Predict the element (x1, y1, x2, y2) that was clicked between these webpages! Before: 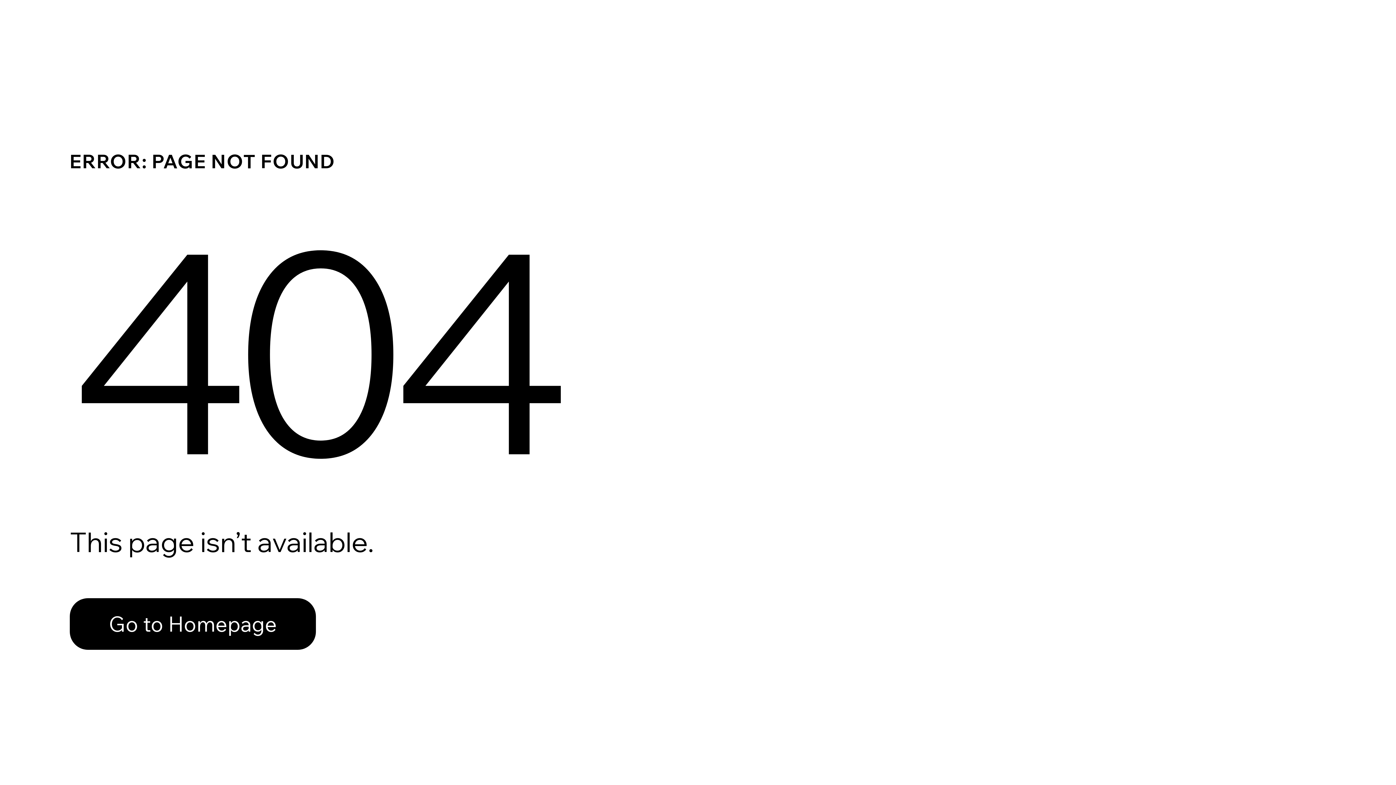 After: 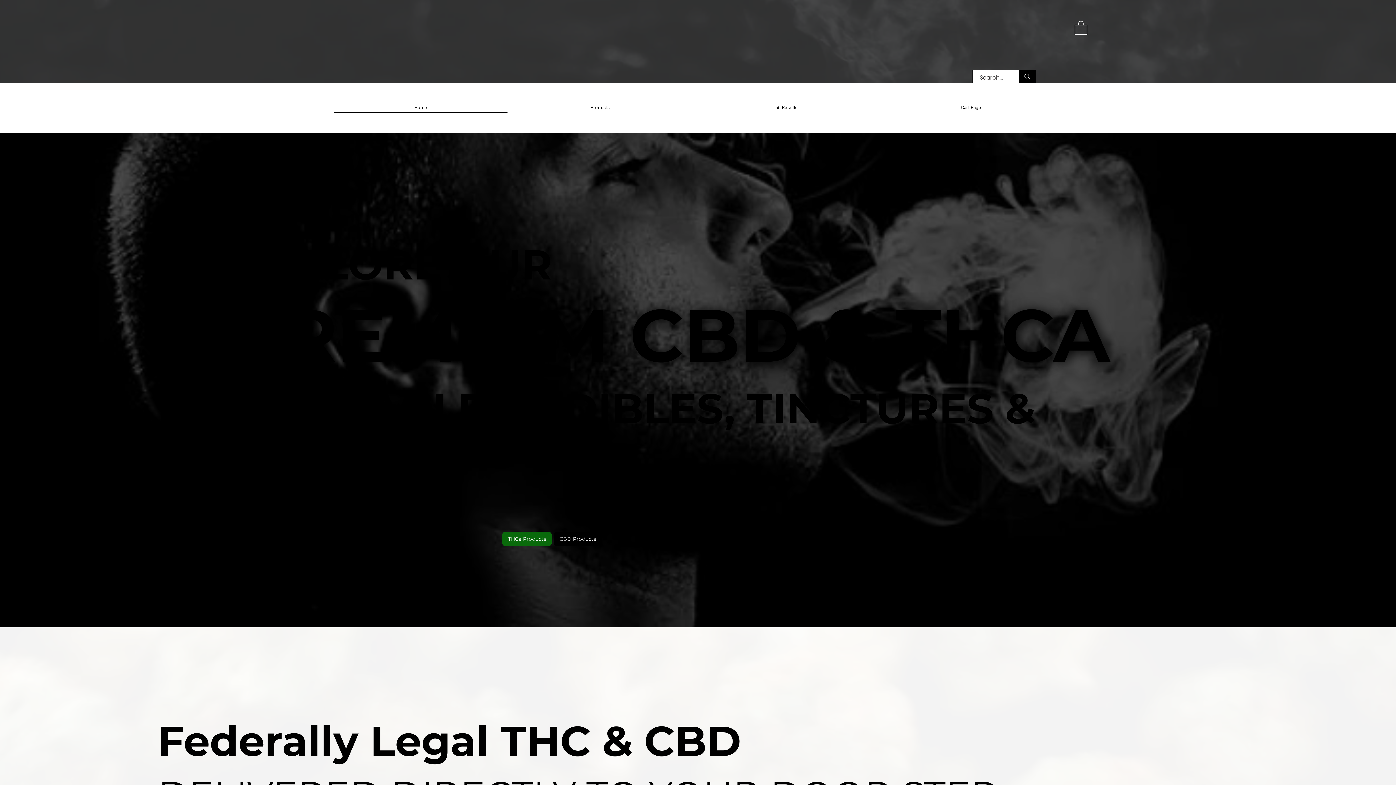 Action: bbox: (69, 598, 316, 650) label: Go to Homepage